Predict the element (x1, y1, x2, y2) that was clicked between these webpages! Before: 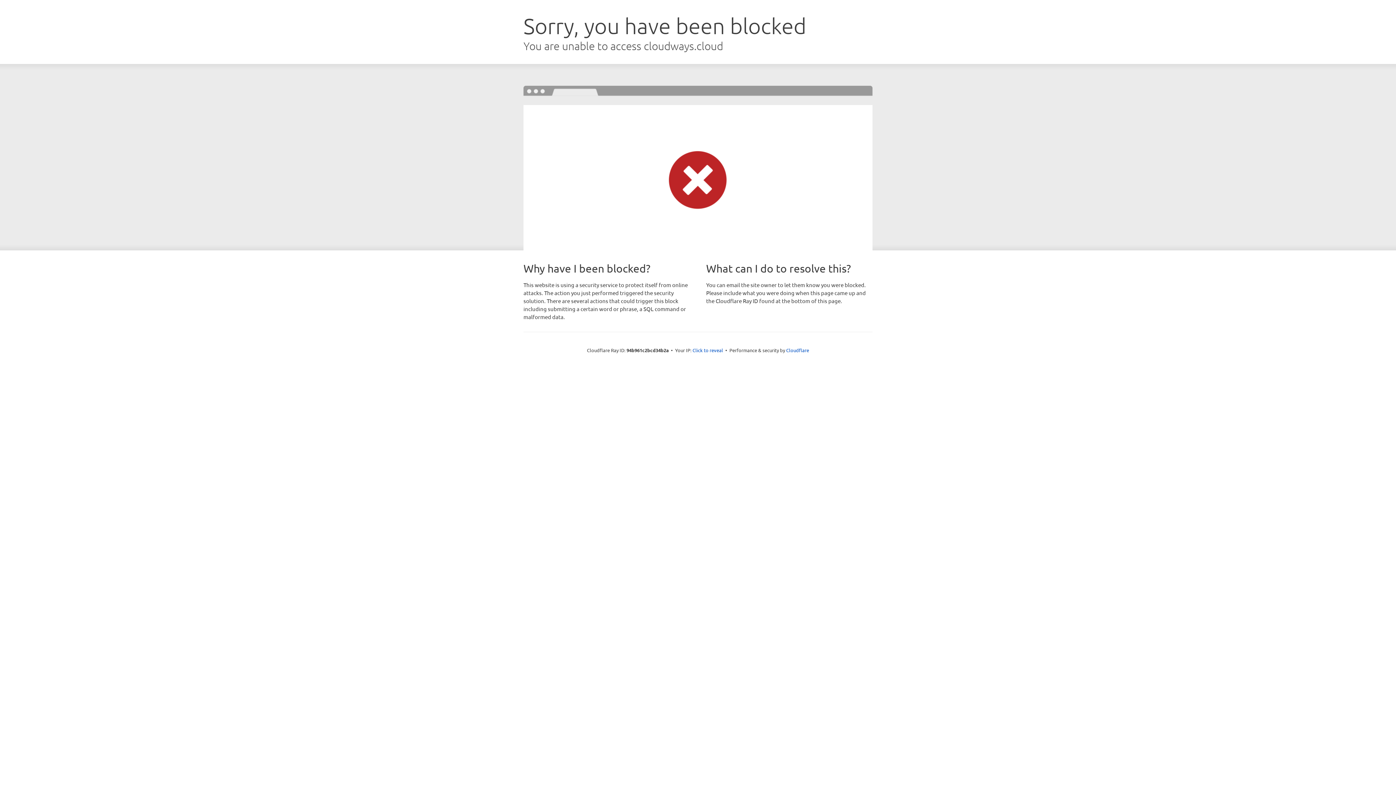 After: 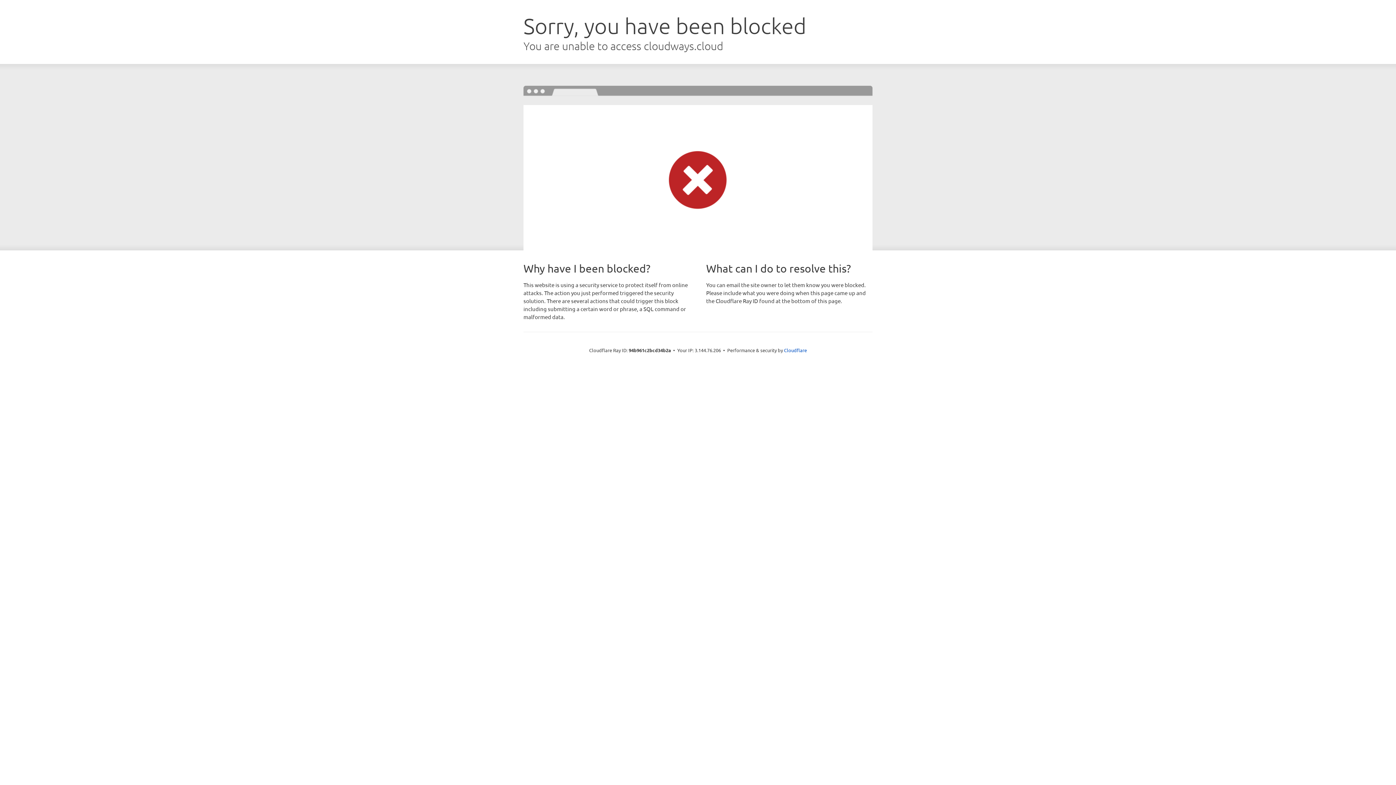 Action: bbox: (692, 346, 723, 353) label: Click to reveal